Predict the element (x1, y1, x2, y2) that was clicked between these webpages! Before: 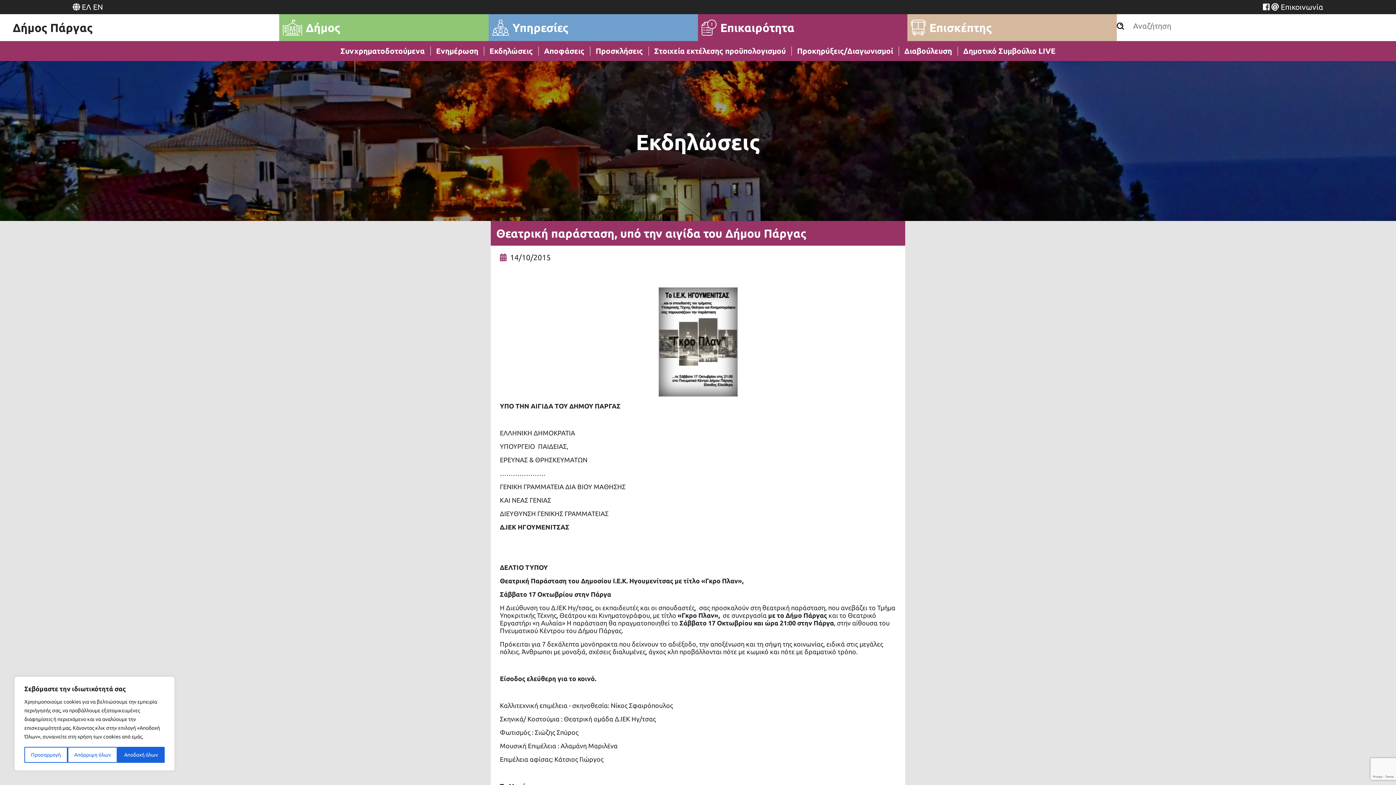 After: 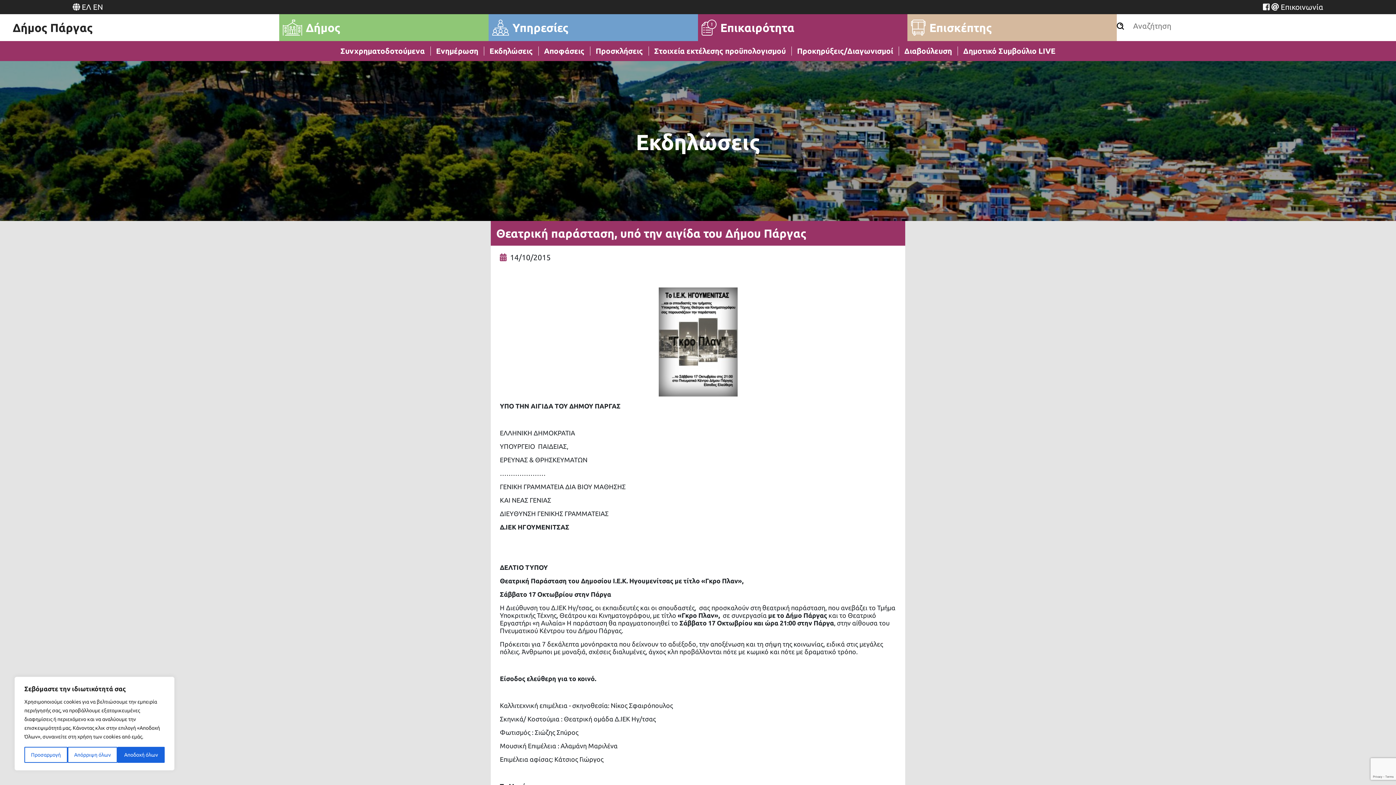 Action: label: EN bbox: (93, 2, 102, 11)